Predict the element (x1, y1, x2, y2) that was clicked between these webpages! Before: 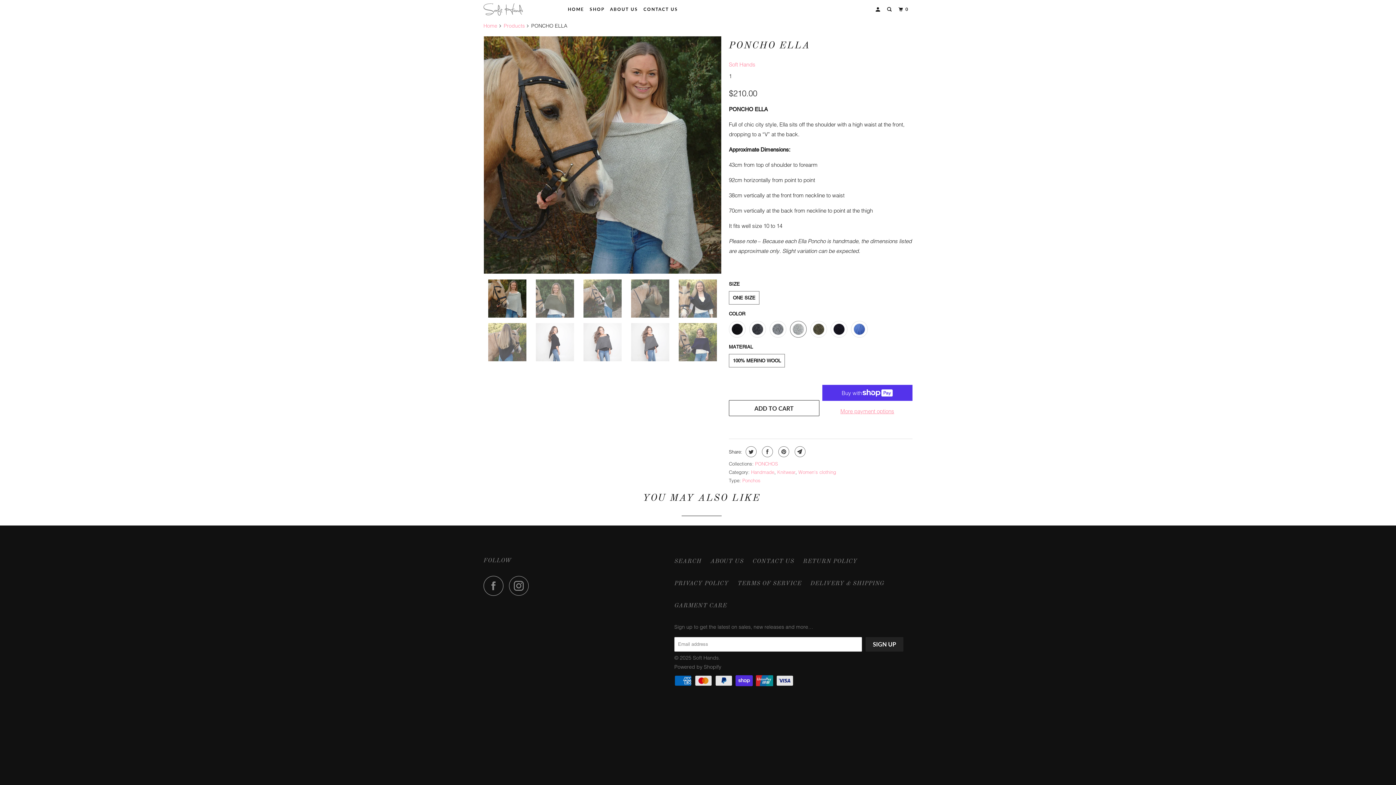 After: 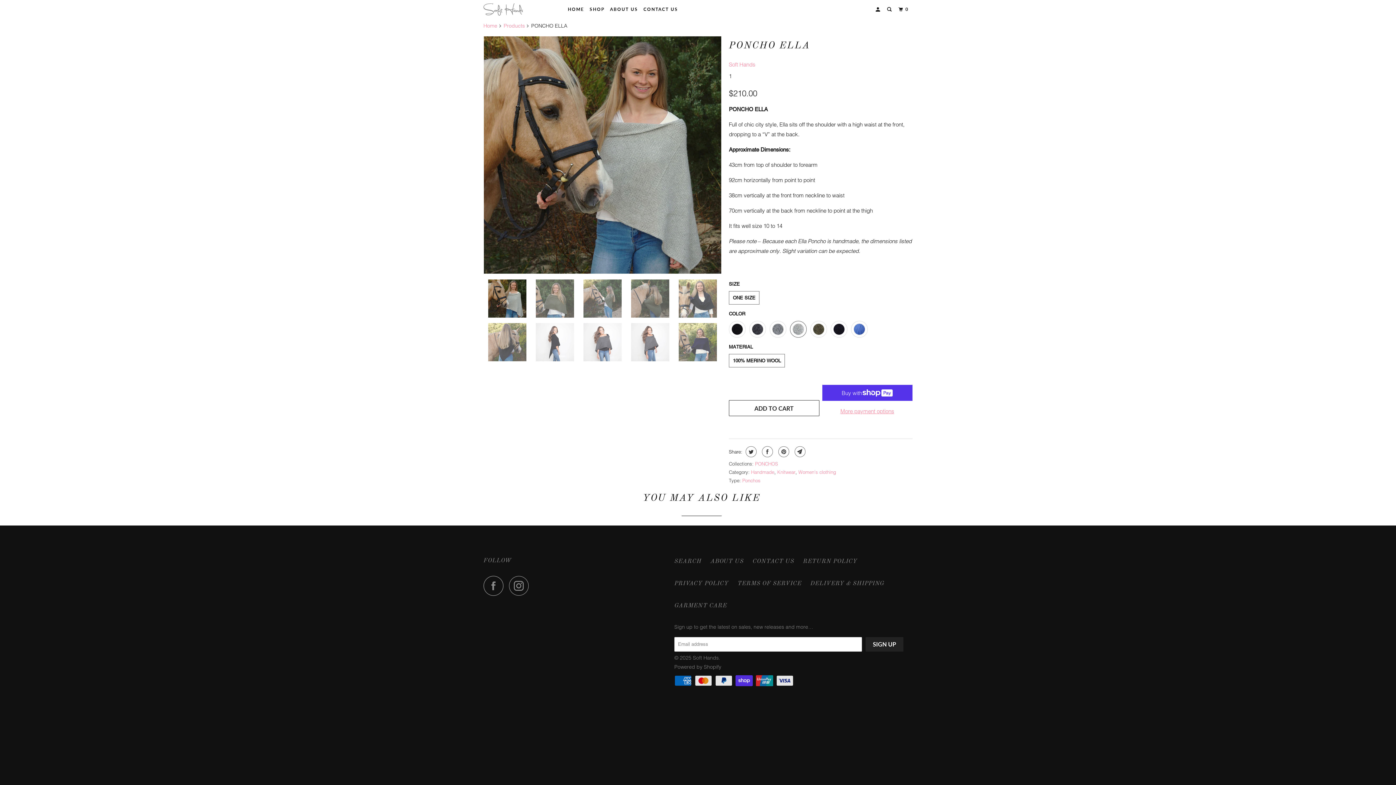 Action: bbox: (729, 400, 819, 416) label: ADD TO CART